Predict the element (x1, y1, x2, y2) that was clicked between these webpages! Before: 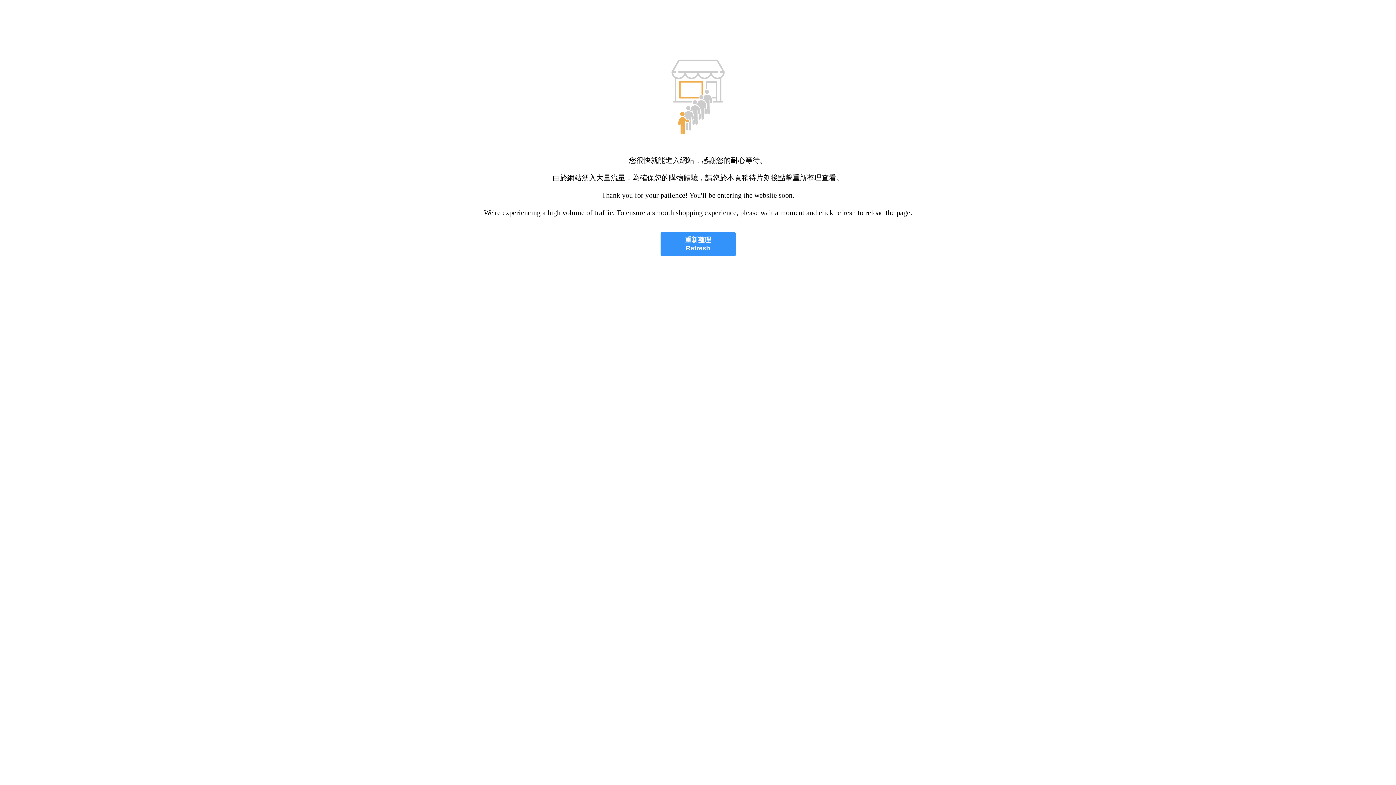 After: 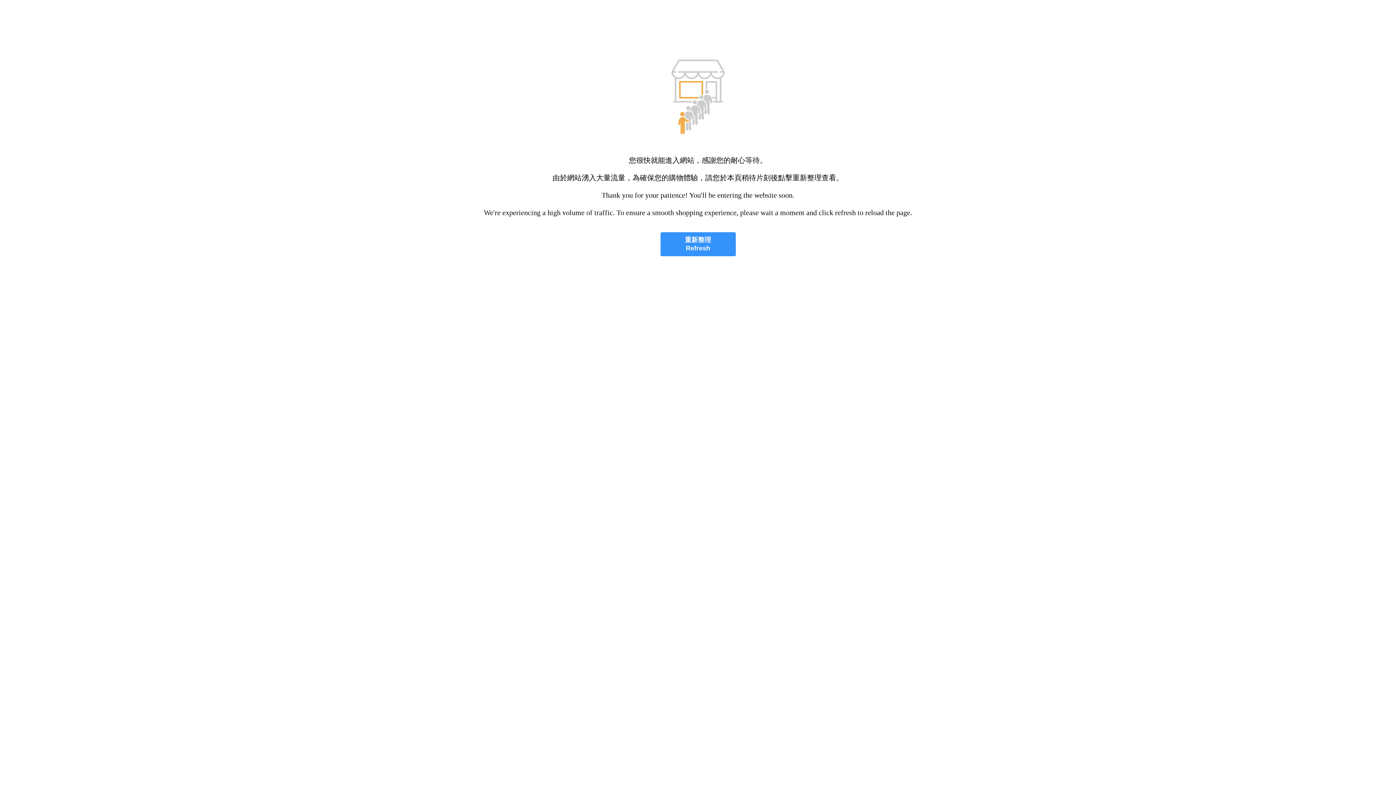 Action: bbox: (660, 232, 735, 256) label: 重新整理
Refresh